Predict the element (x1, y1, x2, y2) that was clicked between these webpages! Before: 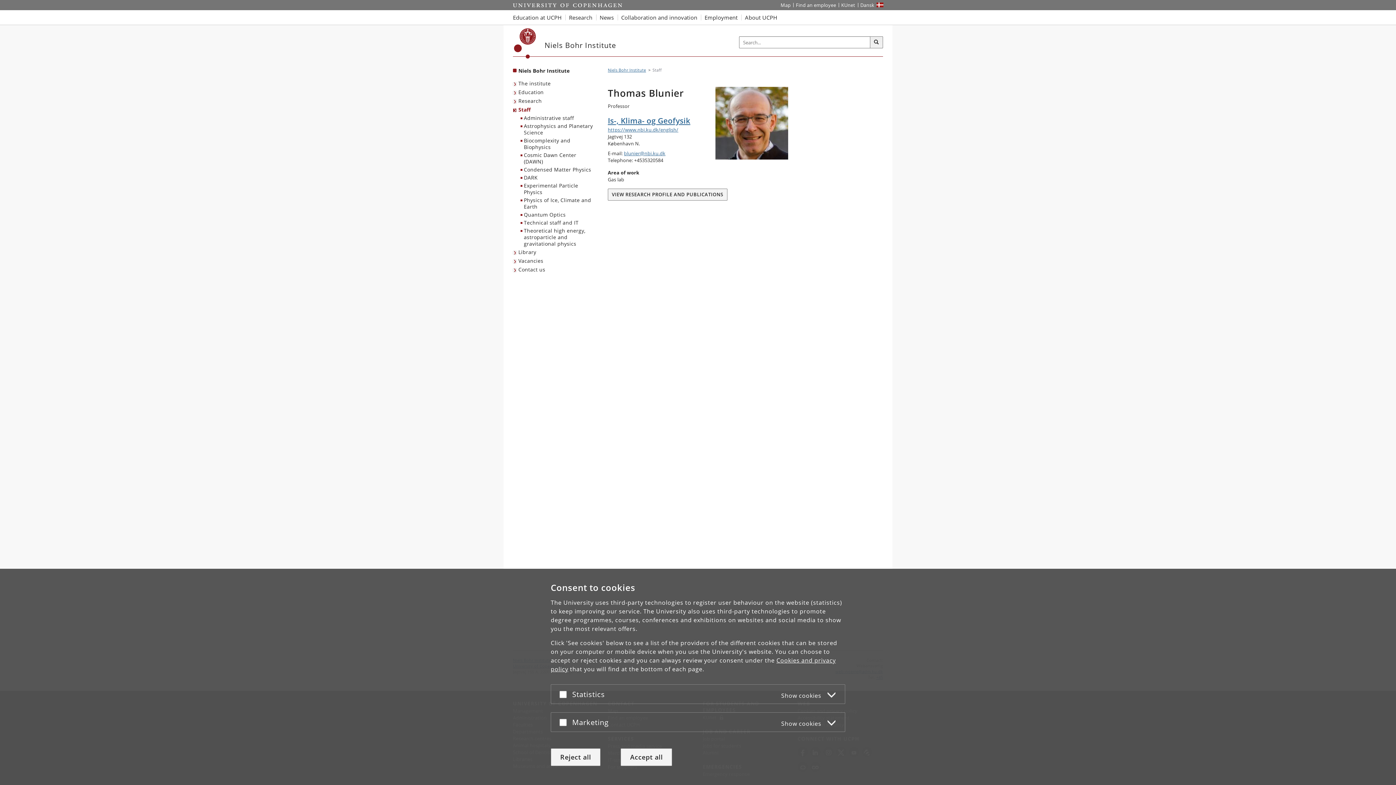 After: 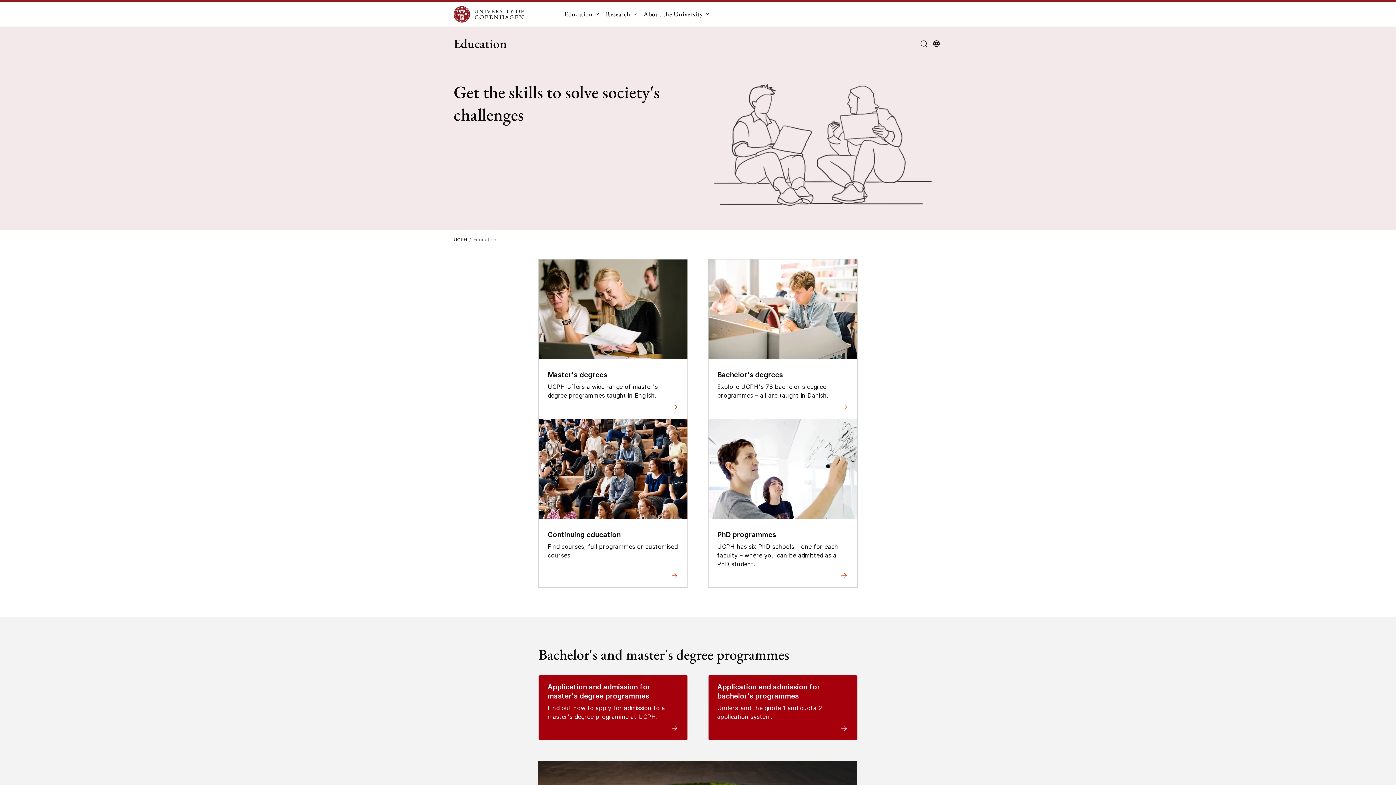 Action: bbox: (513, 10, 565, 24) label: Education at UCPH